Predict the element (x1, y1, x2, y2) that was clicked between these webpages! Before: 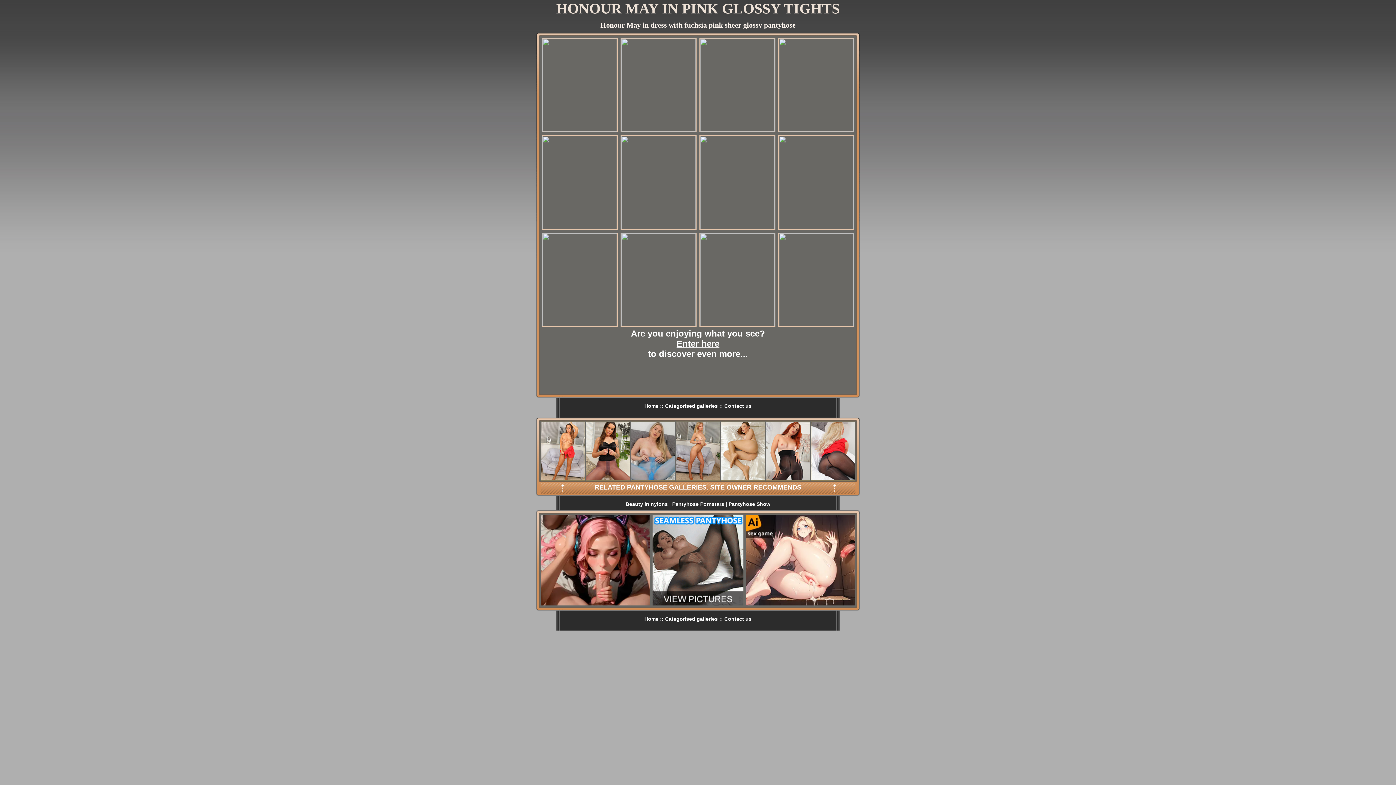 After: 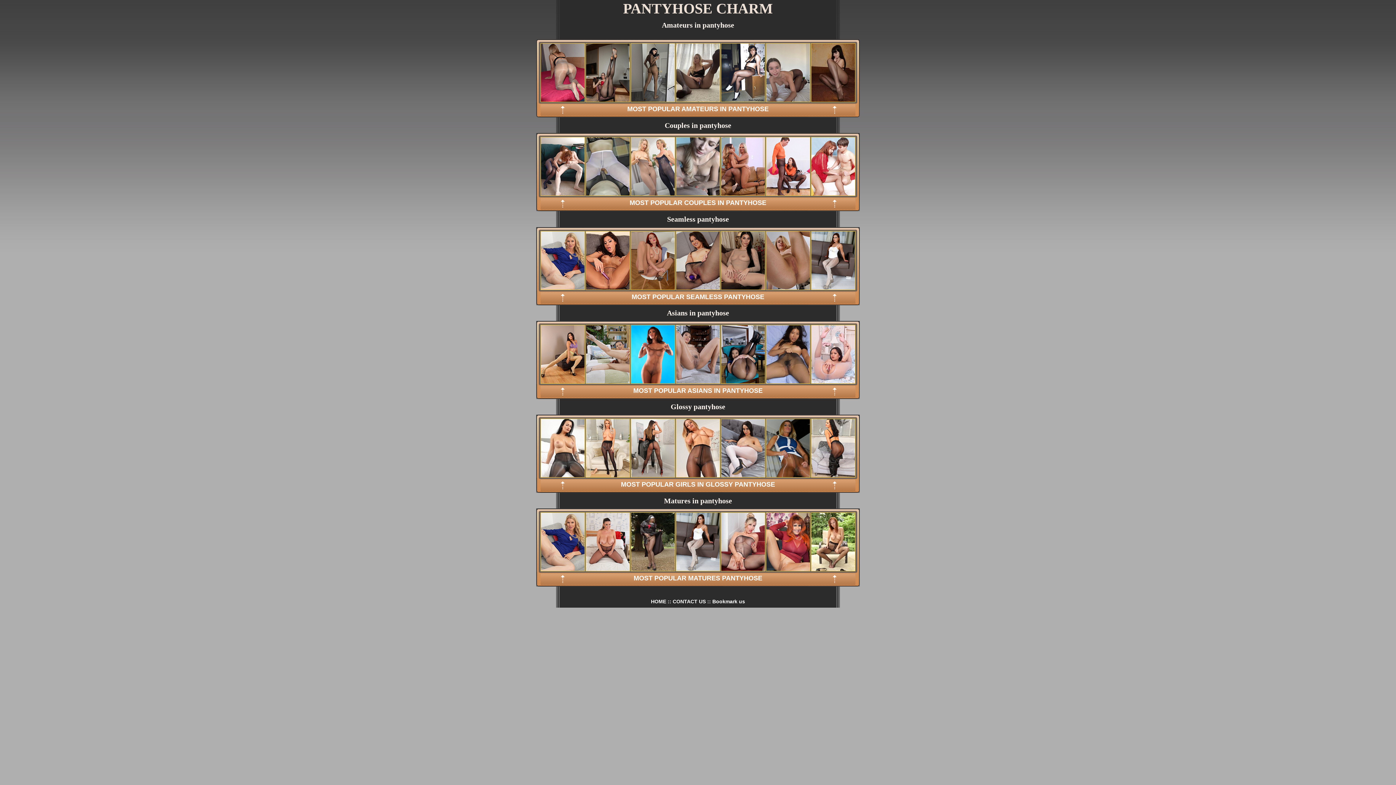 Action: label: Categorised galleries bbox: (665, 403, 718, 409)